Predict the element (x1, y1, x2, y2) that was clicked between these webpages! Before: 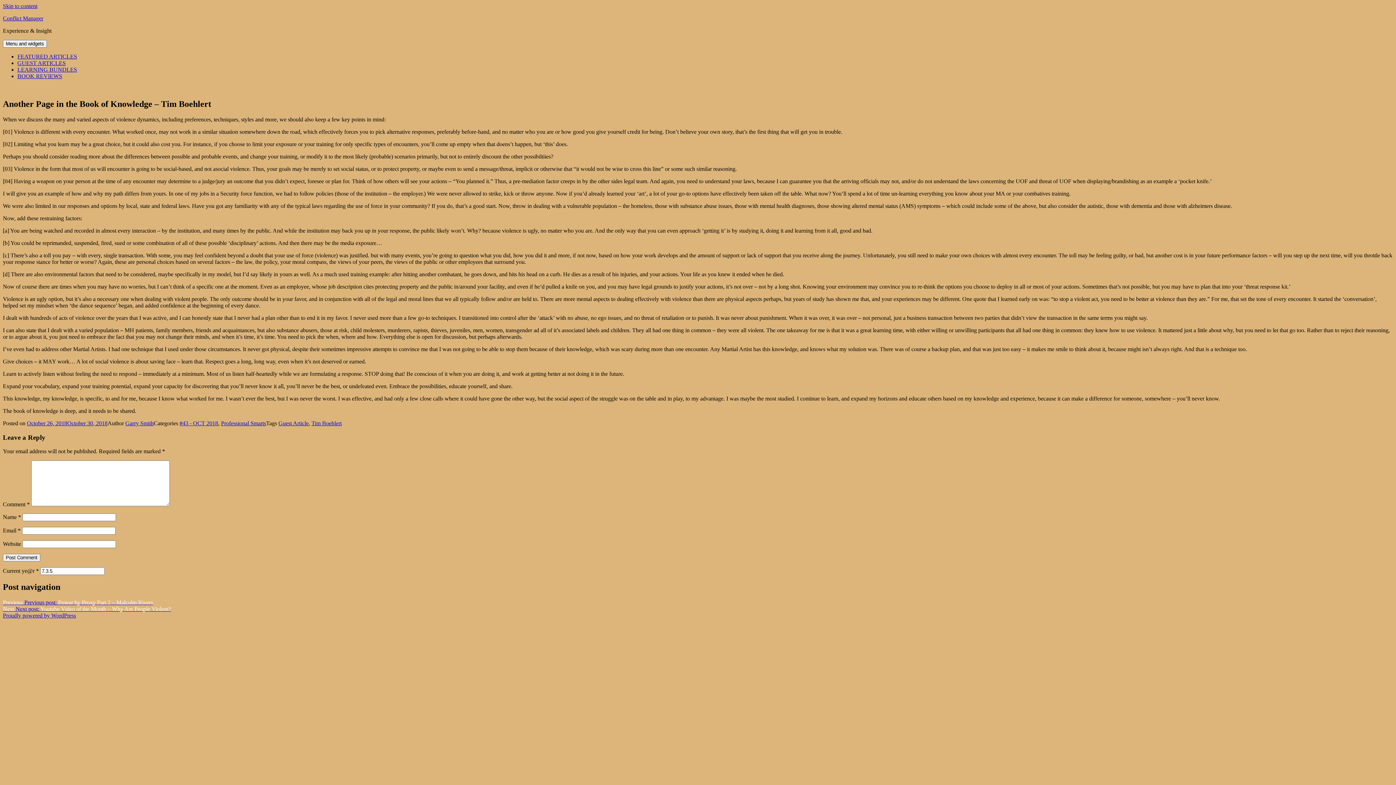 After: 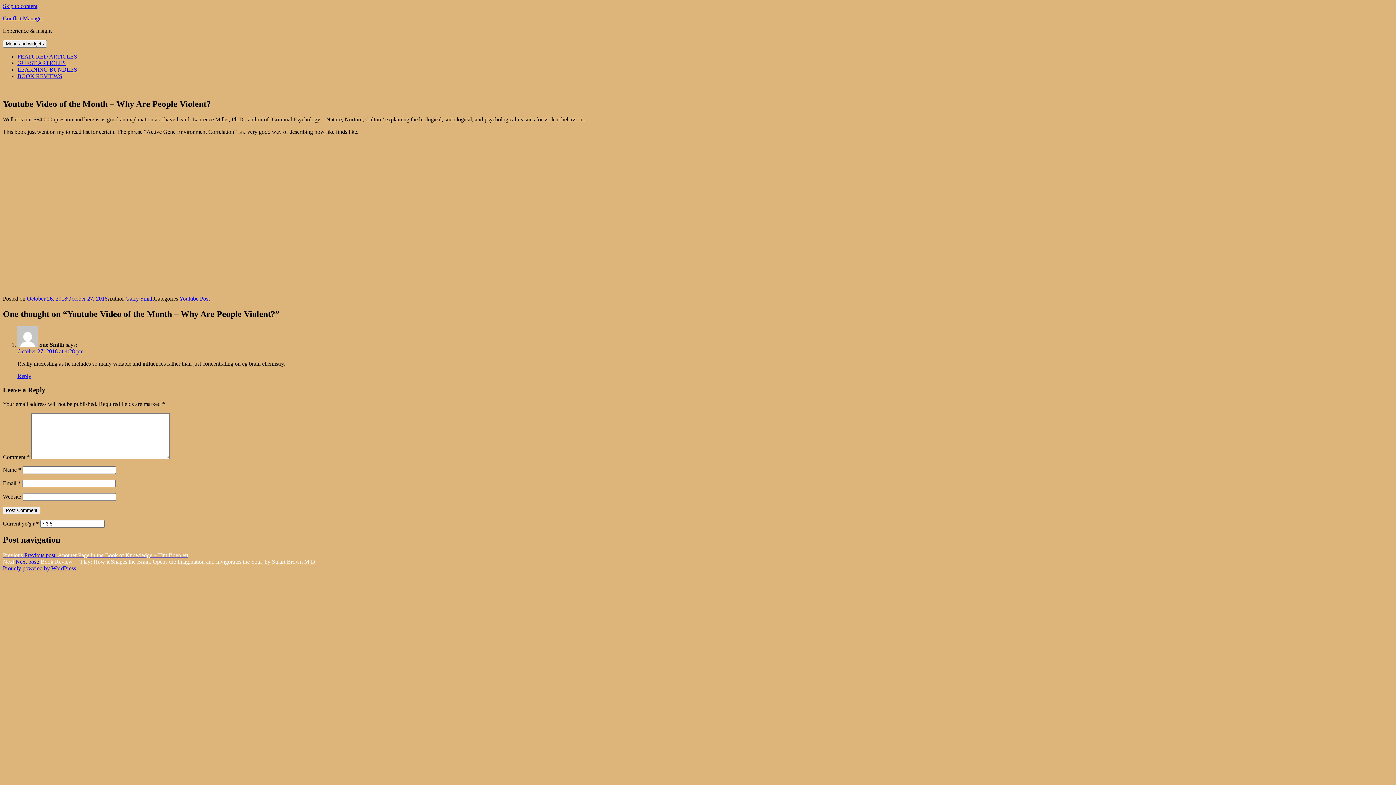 Action: label: Next Next post: Youtube Video of the Month – Why Are People Violent? bbox: (2, 606, 170, 612)